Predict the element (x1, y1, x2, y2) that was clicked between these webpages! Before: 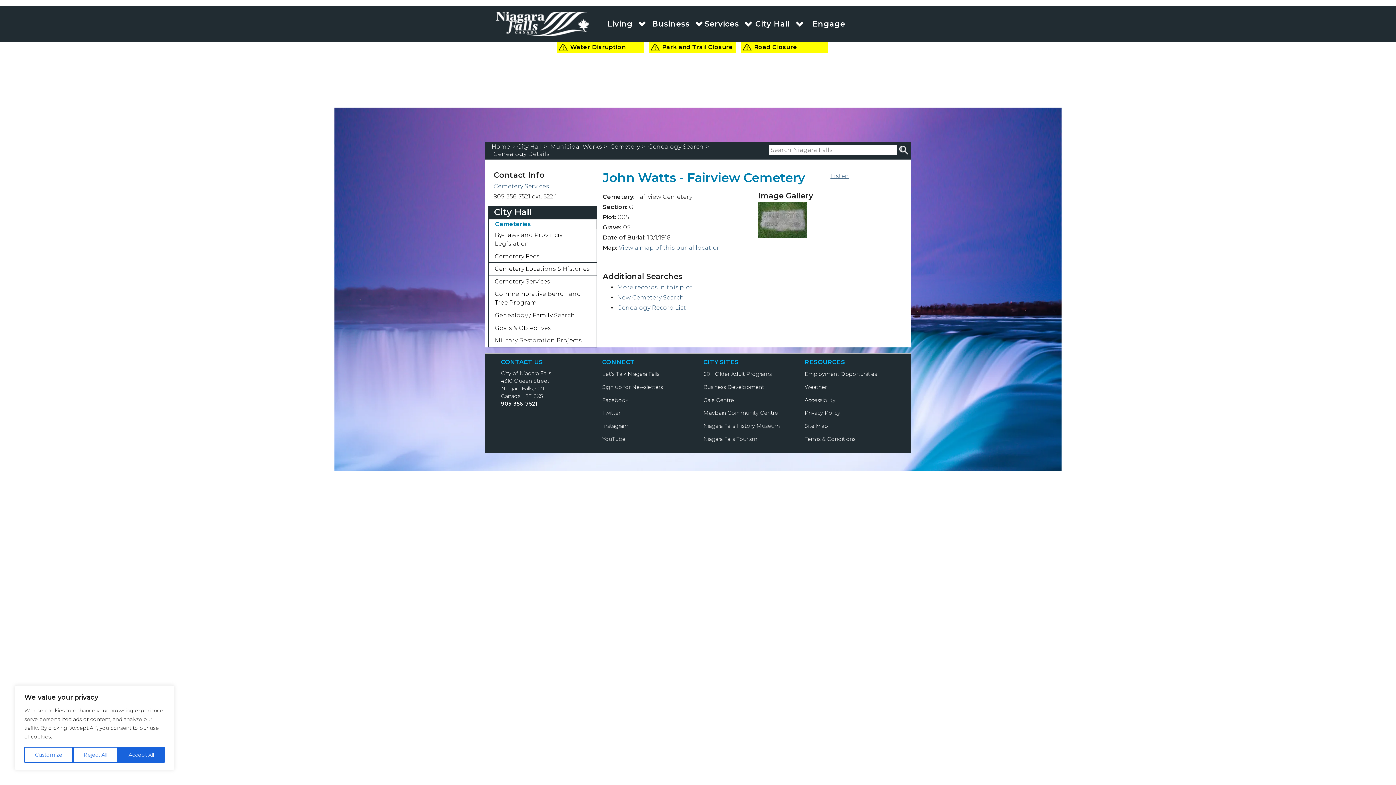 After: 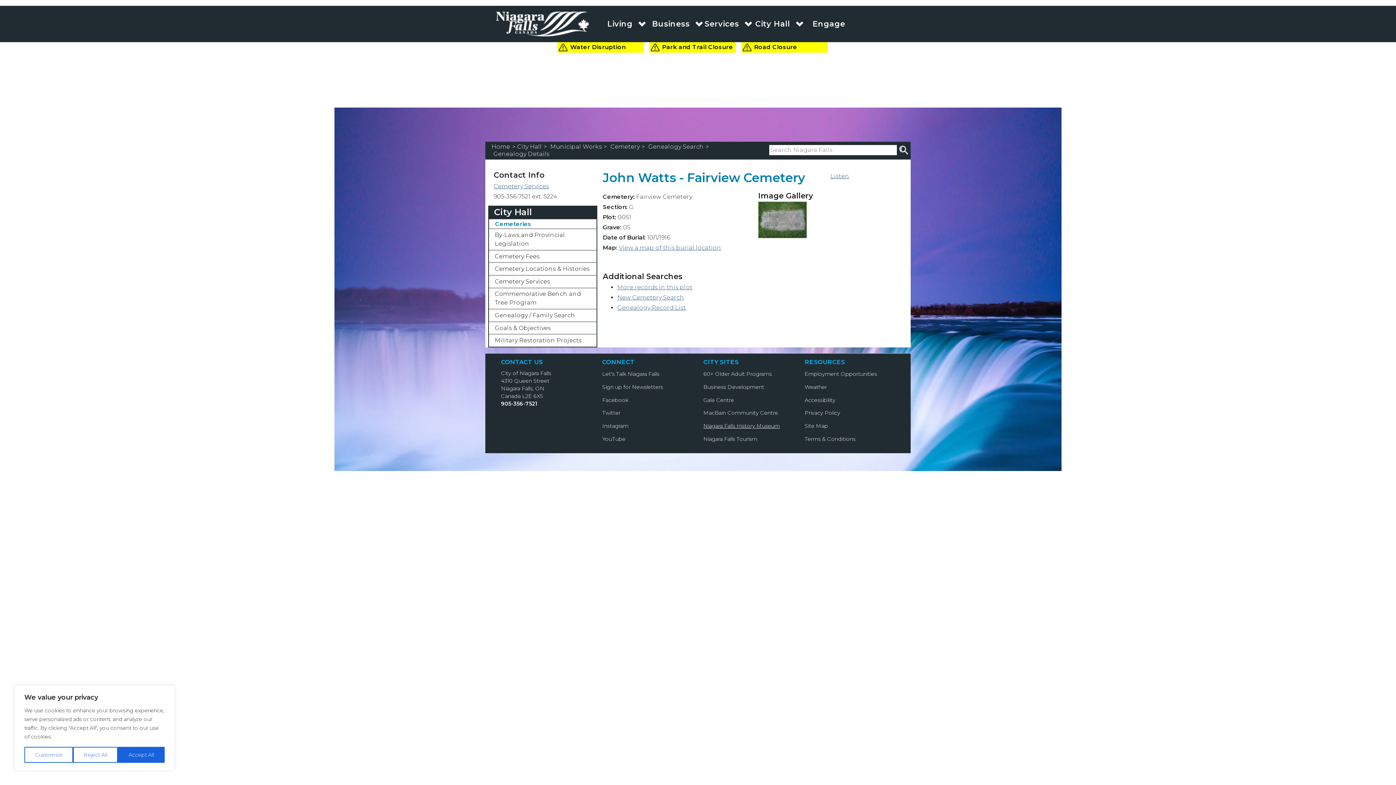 Action: bbox: (703, 422, 780, 429) label: Niagara Falls History Museum